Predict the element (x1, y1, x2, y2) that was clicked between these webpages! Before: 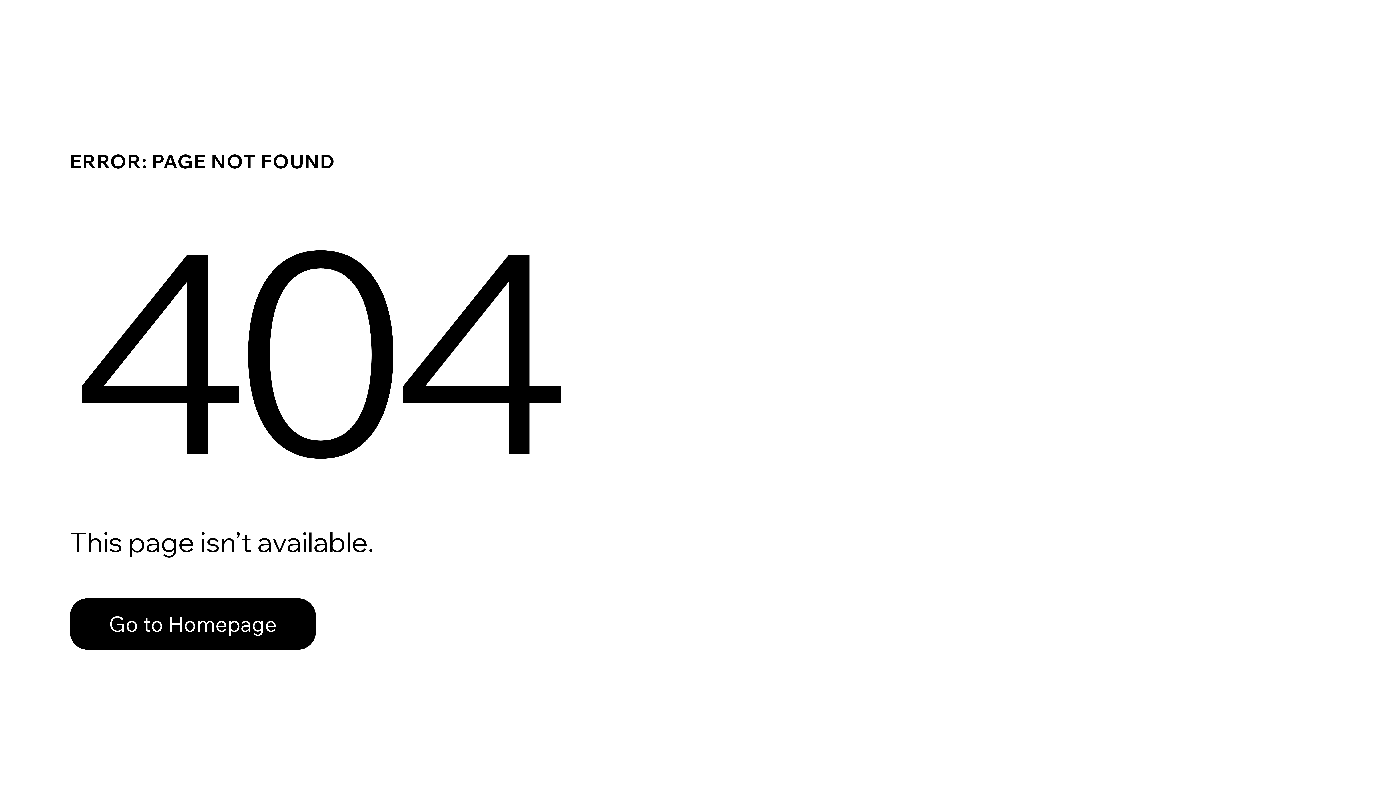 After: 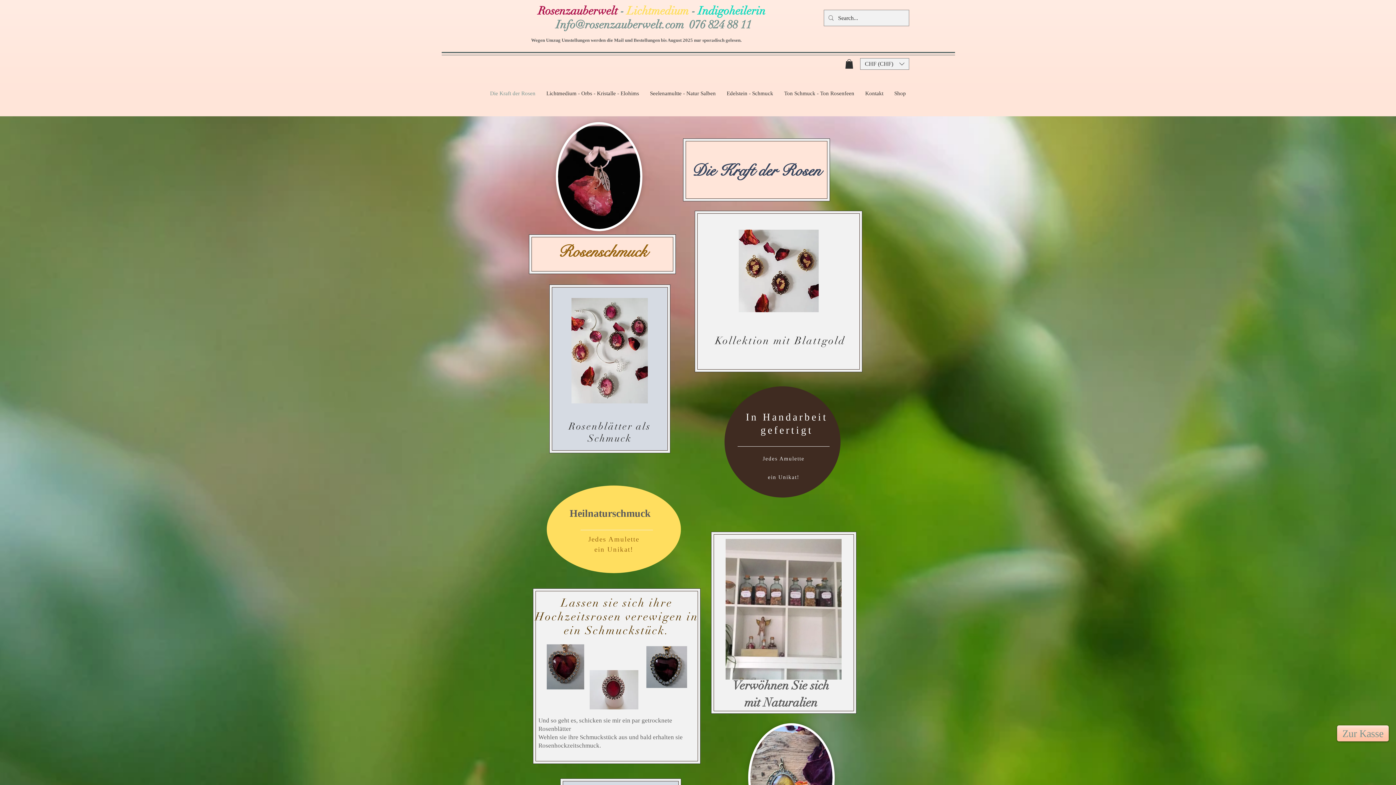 Action: bbox: (69, 582, 768, 659) label: Go to Homepage